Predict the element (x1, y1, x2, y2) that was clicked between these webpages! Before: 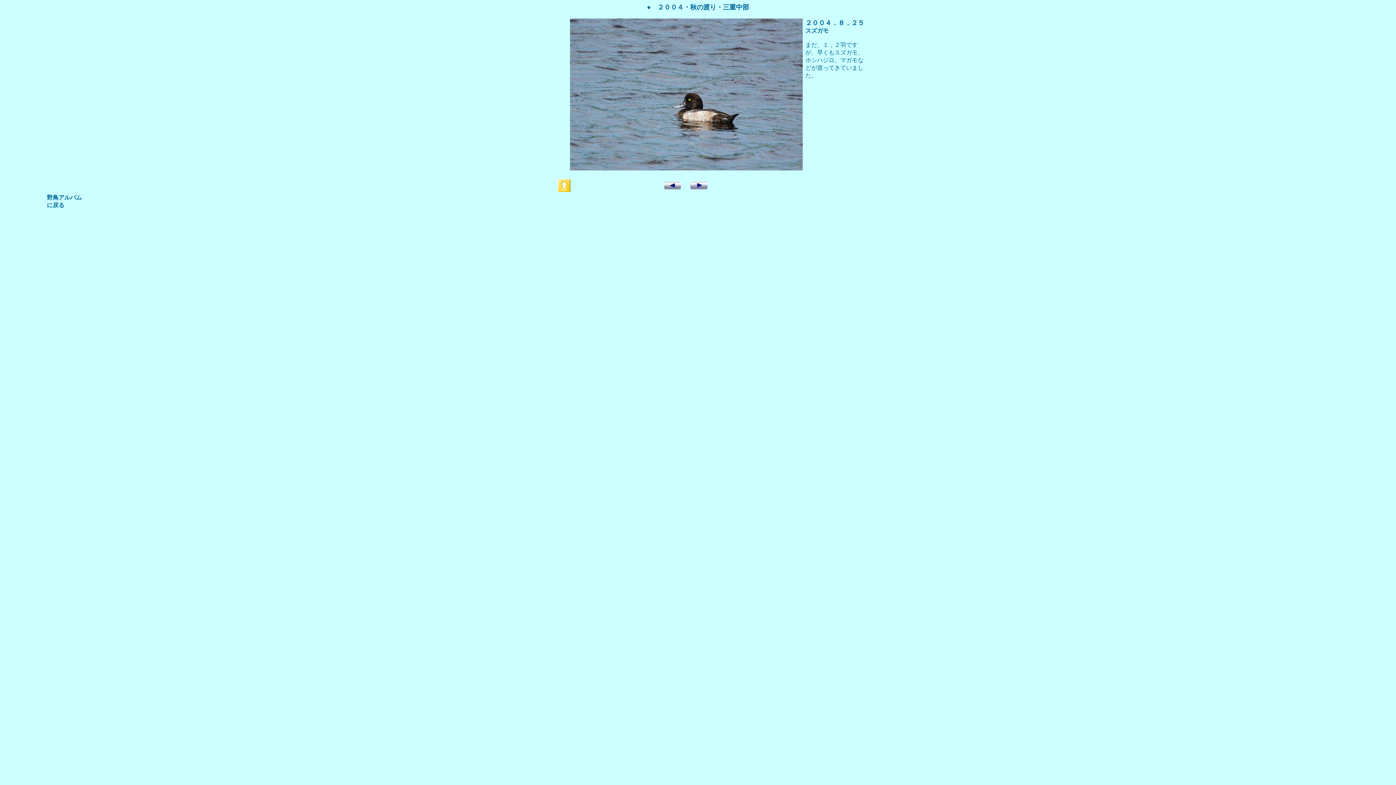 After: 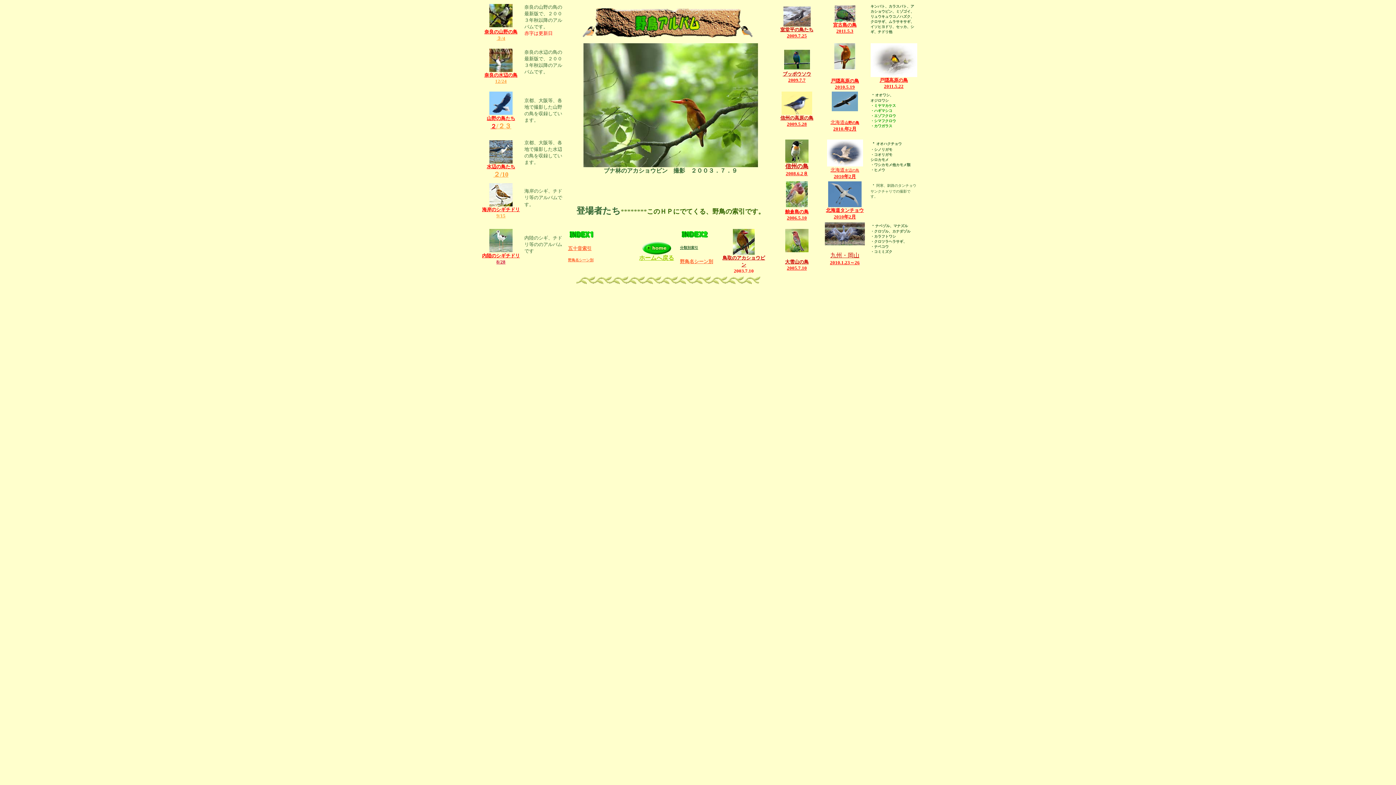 Action: bbox: (557, 186, 570, 193)